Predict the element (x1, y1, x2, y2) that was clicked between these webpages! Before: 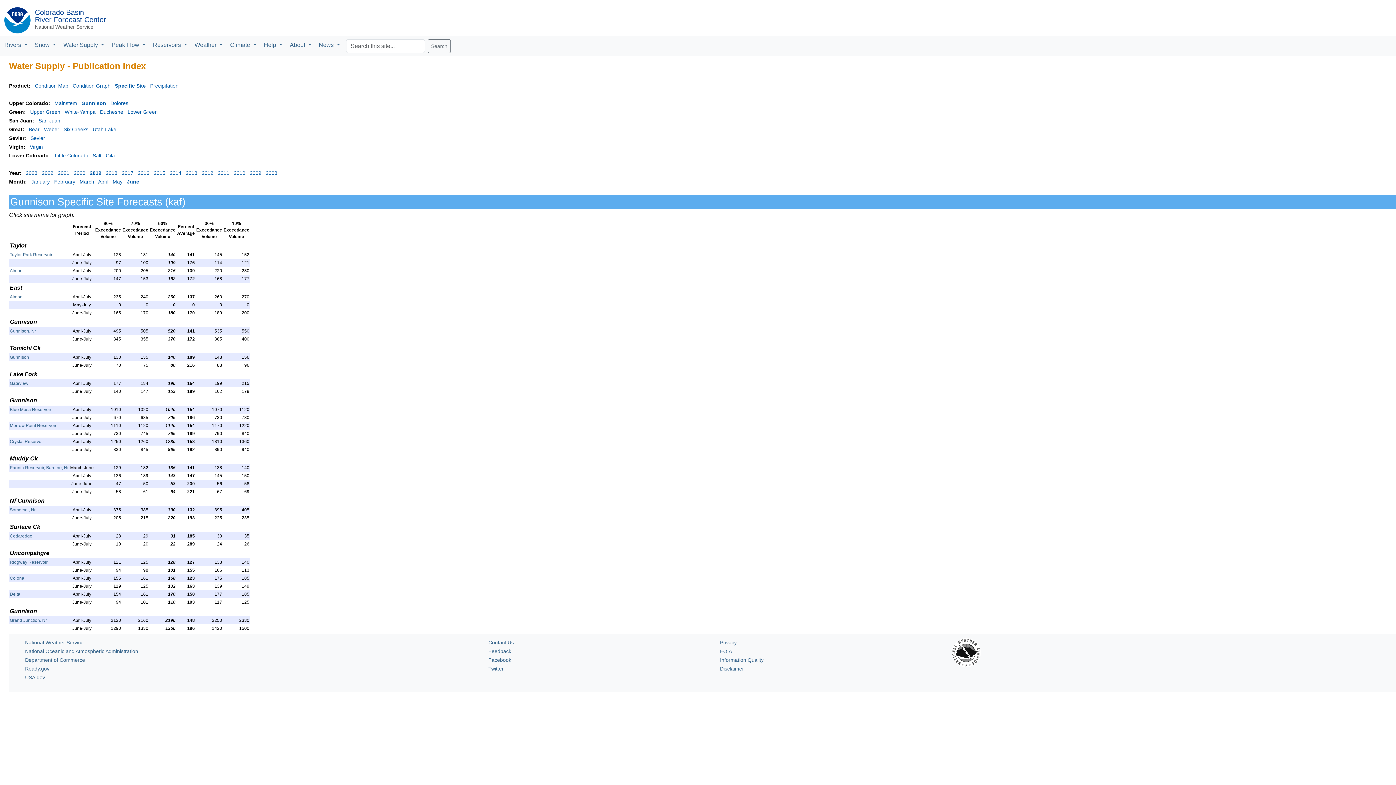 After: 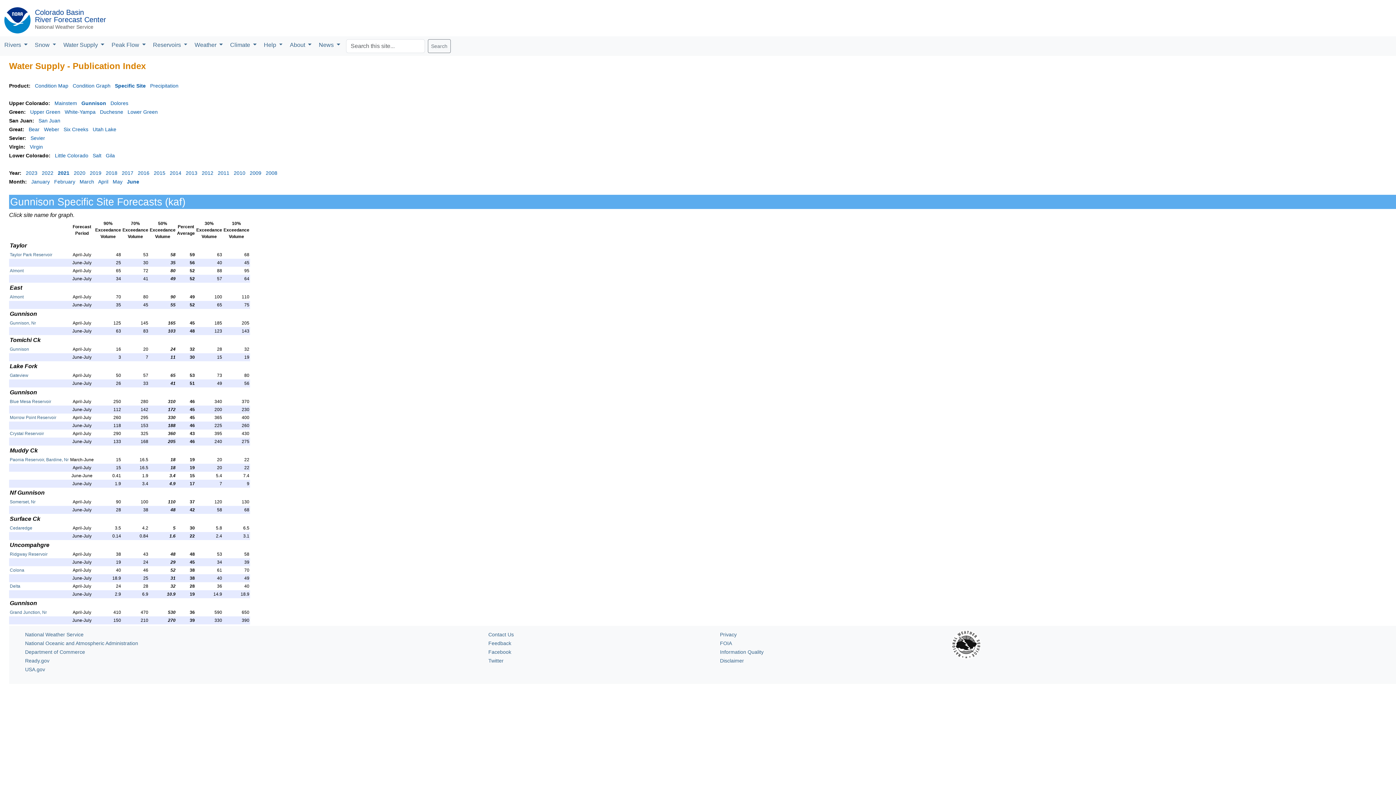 Action: label: 2021 bbox: (57, 170, 69, 176)